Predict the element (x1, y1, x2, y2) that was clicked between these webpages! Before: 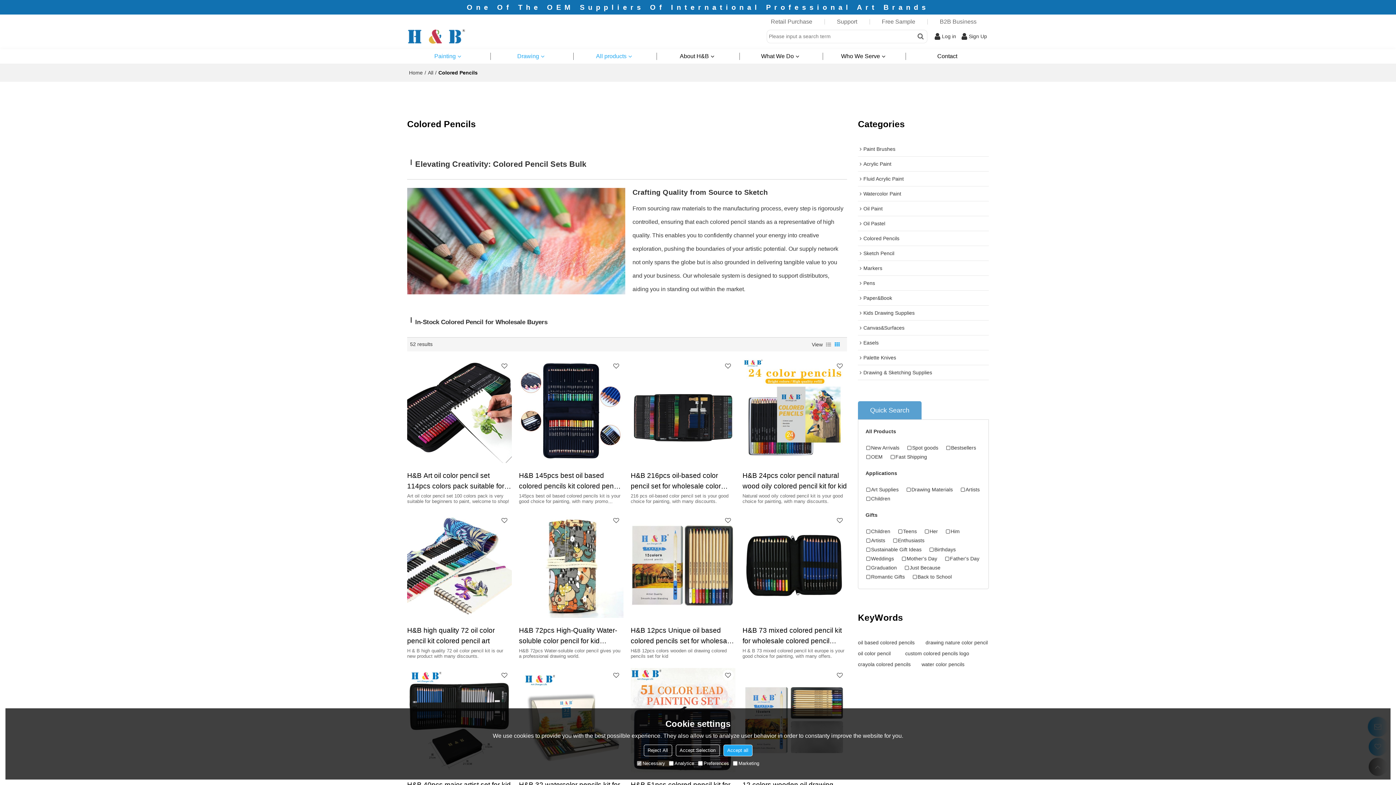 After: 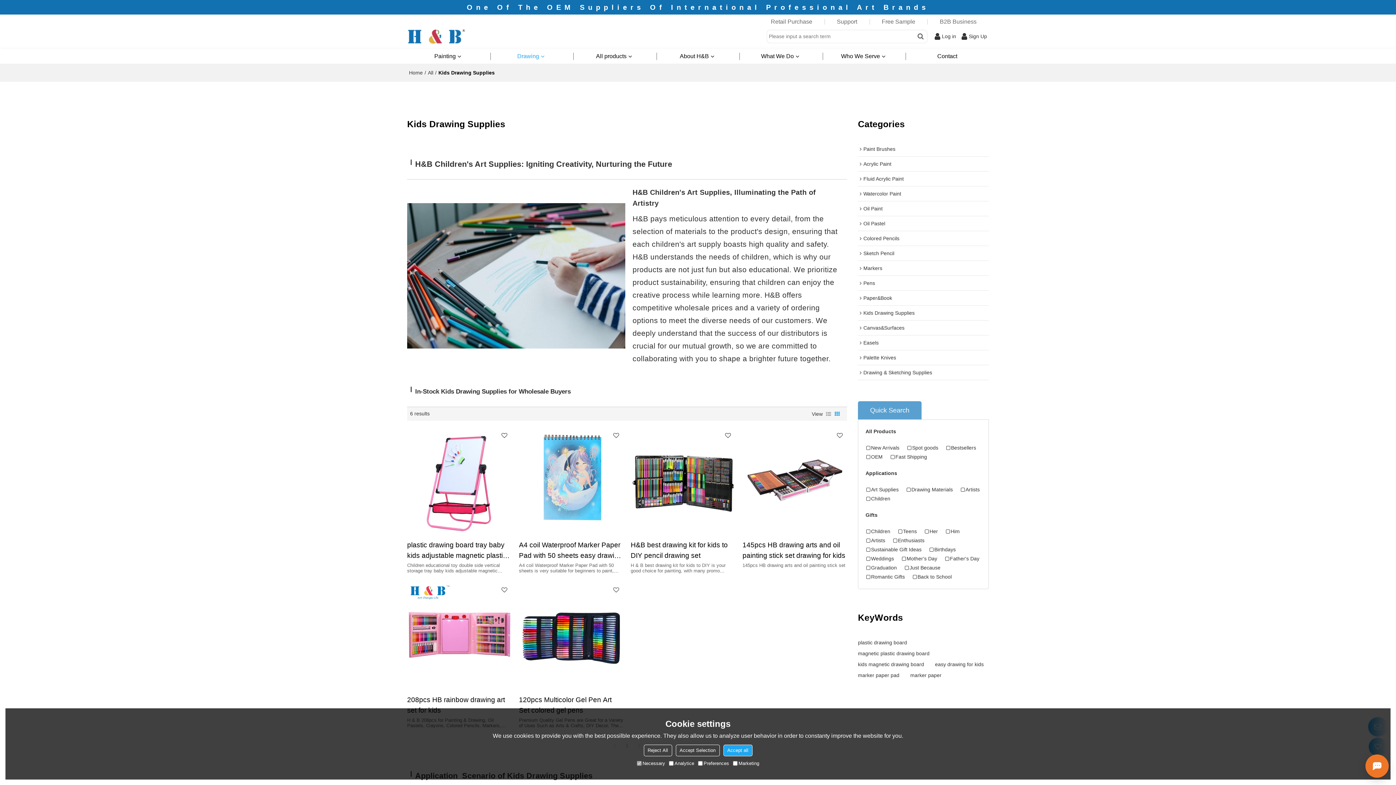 Action: label: Kids Drawing Supplies bbox: (858, 305, 989, 320)